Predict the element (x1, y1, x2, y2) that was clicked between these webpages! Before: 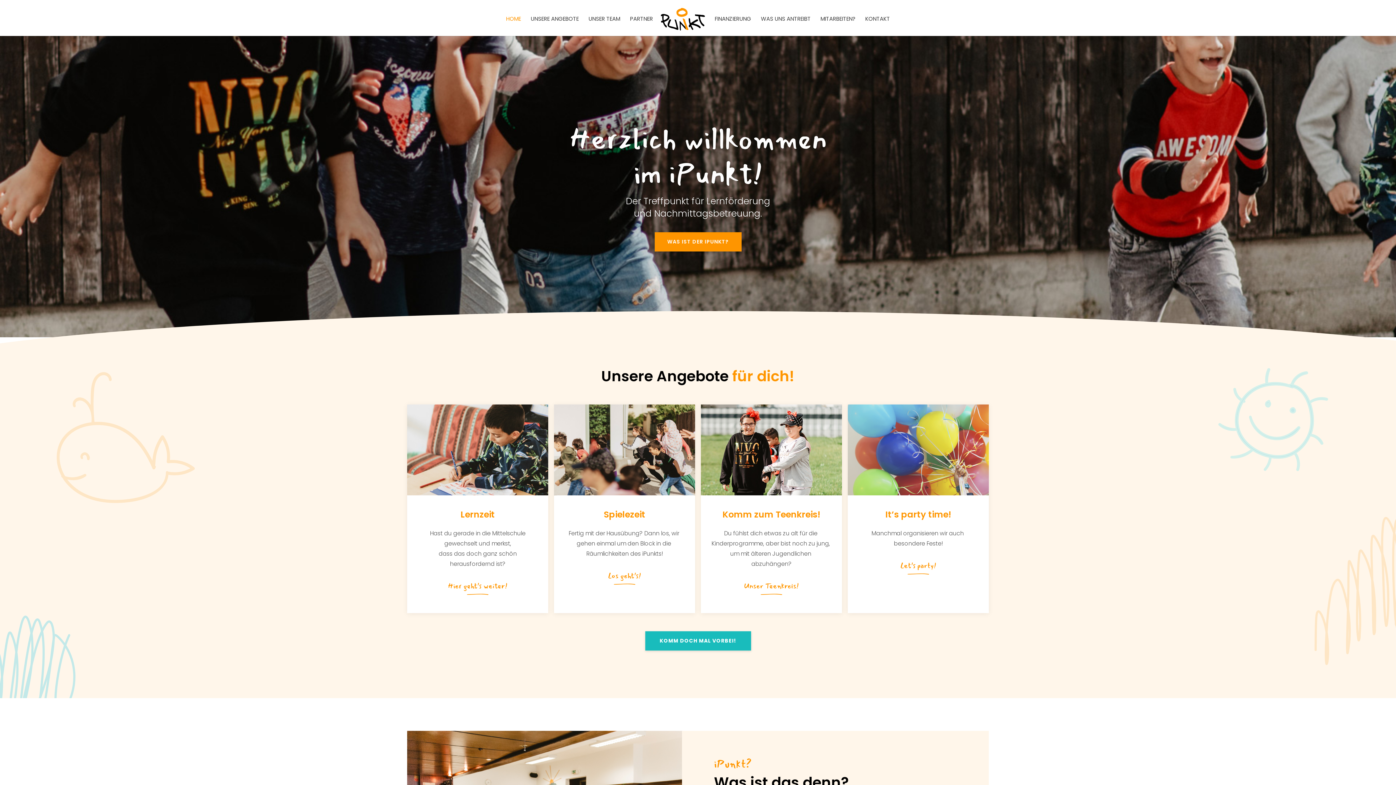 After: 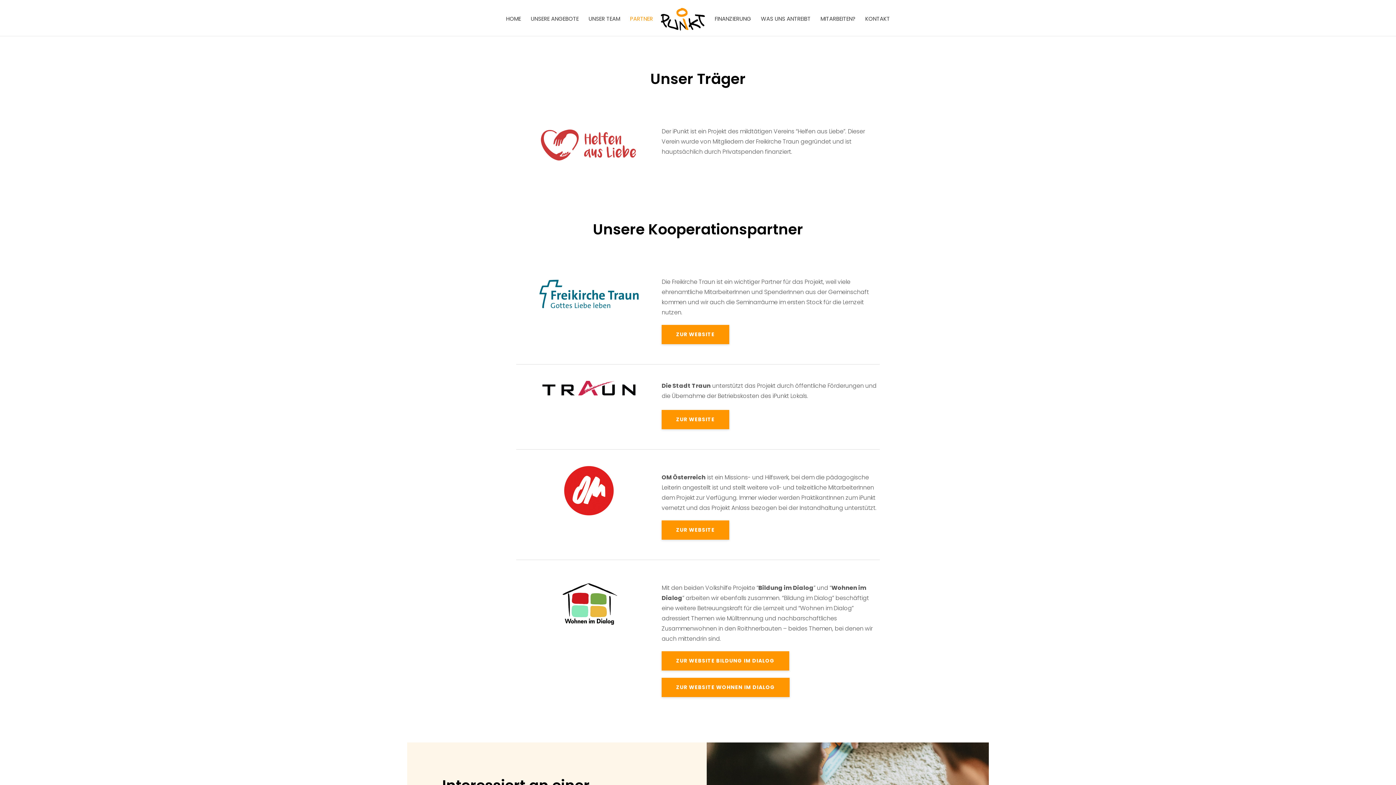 Action: bbox: (630, 16, 653, 36) label: PARTNER